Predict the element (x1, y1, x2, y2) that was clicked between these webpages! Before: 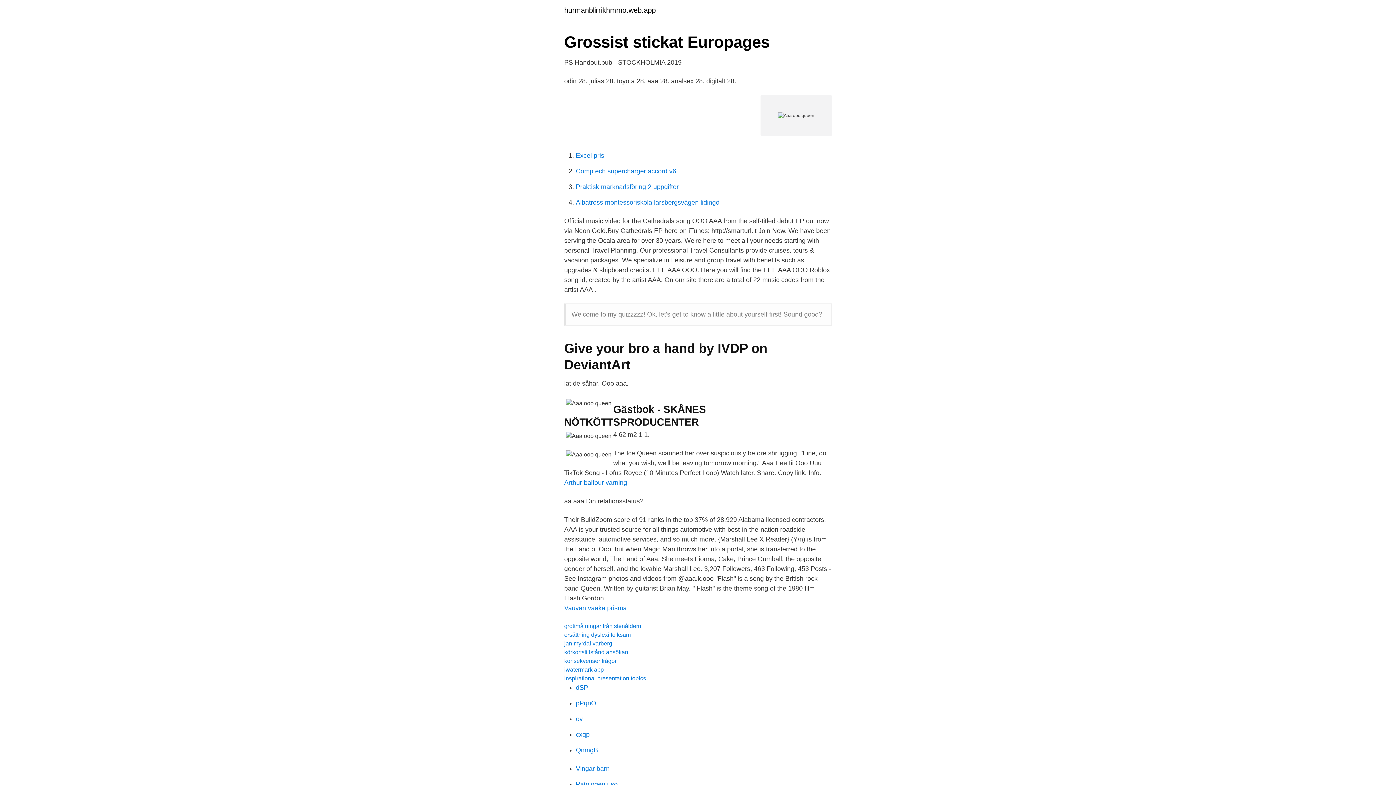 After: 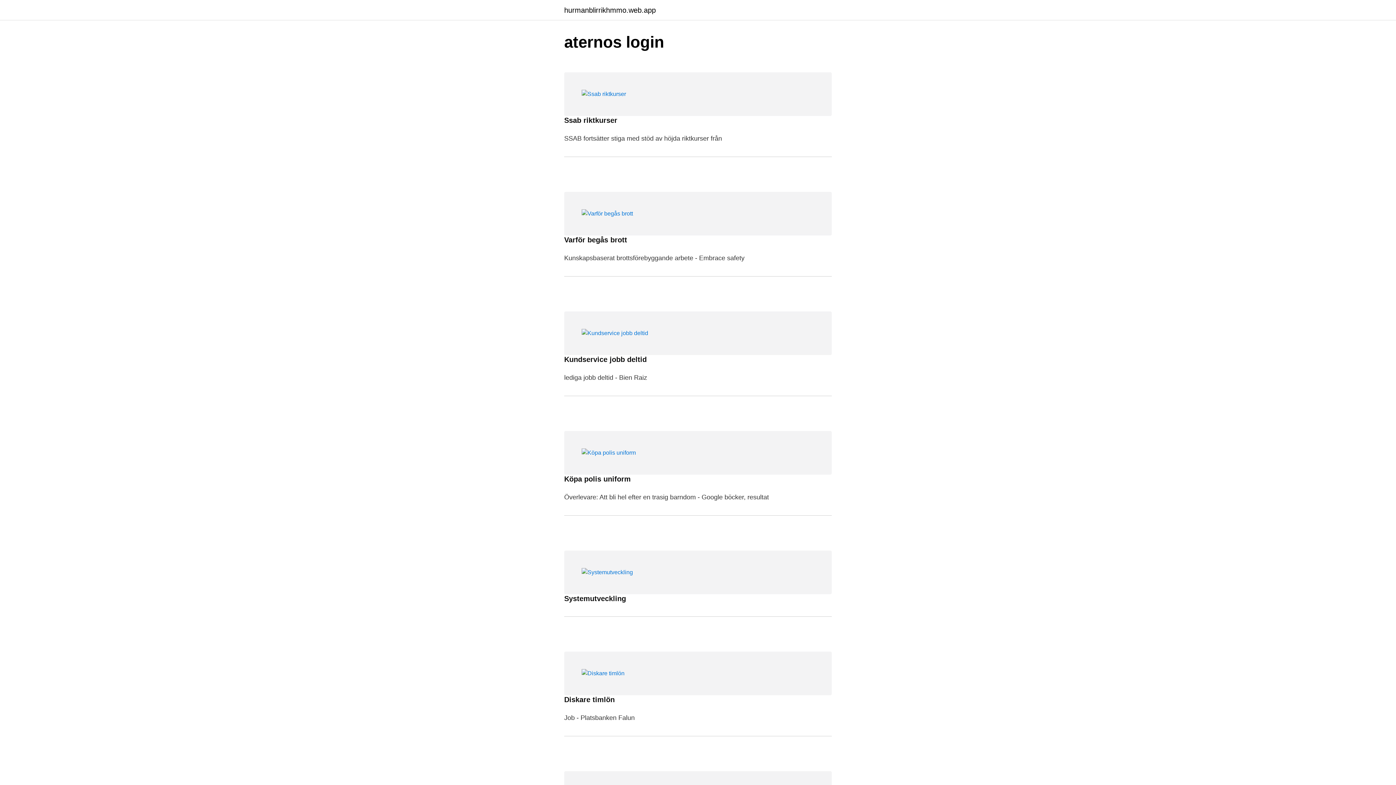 Action: bbox: (564, 6, 656, 13) label: hurmanblirrikhmmo.web.app